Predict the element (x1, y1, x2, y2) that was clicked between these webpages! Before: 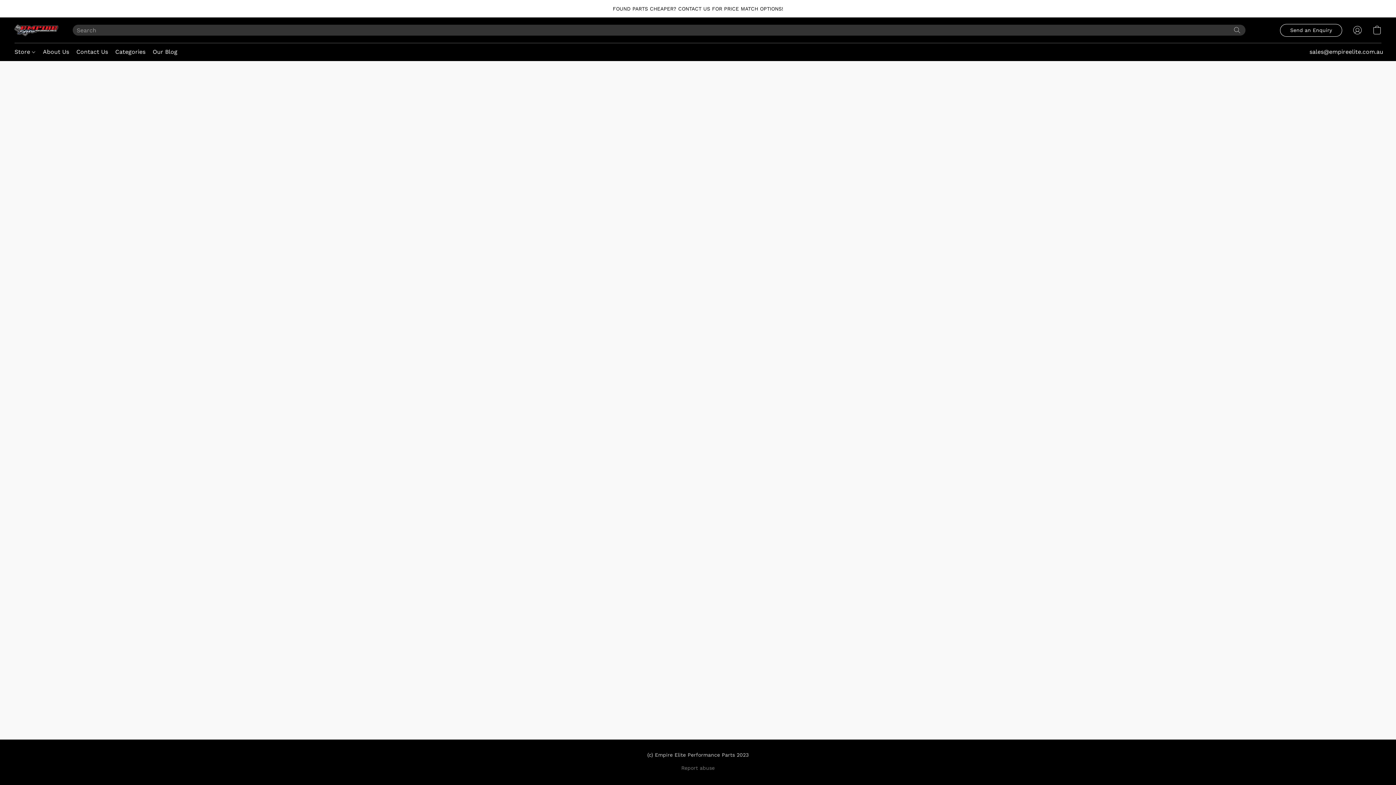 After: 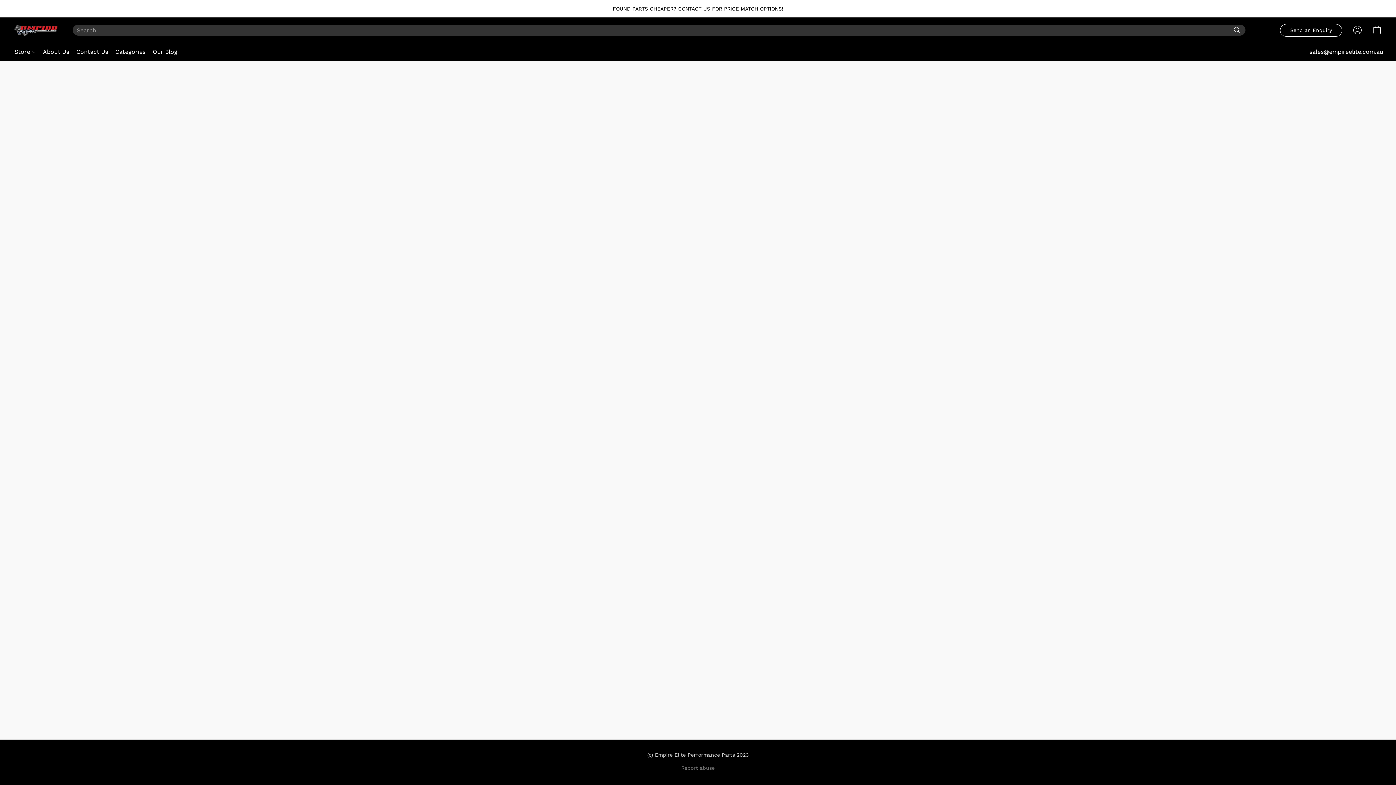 Action: label: Go to your account bbox: (1348, 22, 1367, 38)